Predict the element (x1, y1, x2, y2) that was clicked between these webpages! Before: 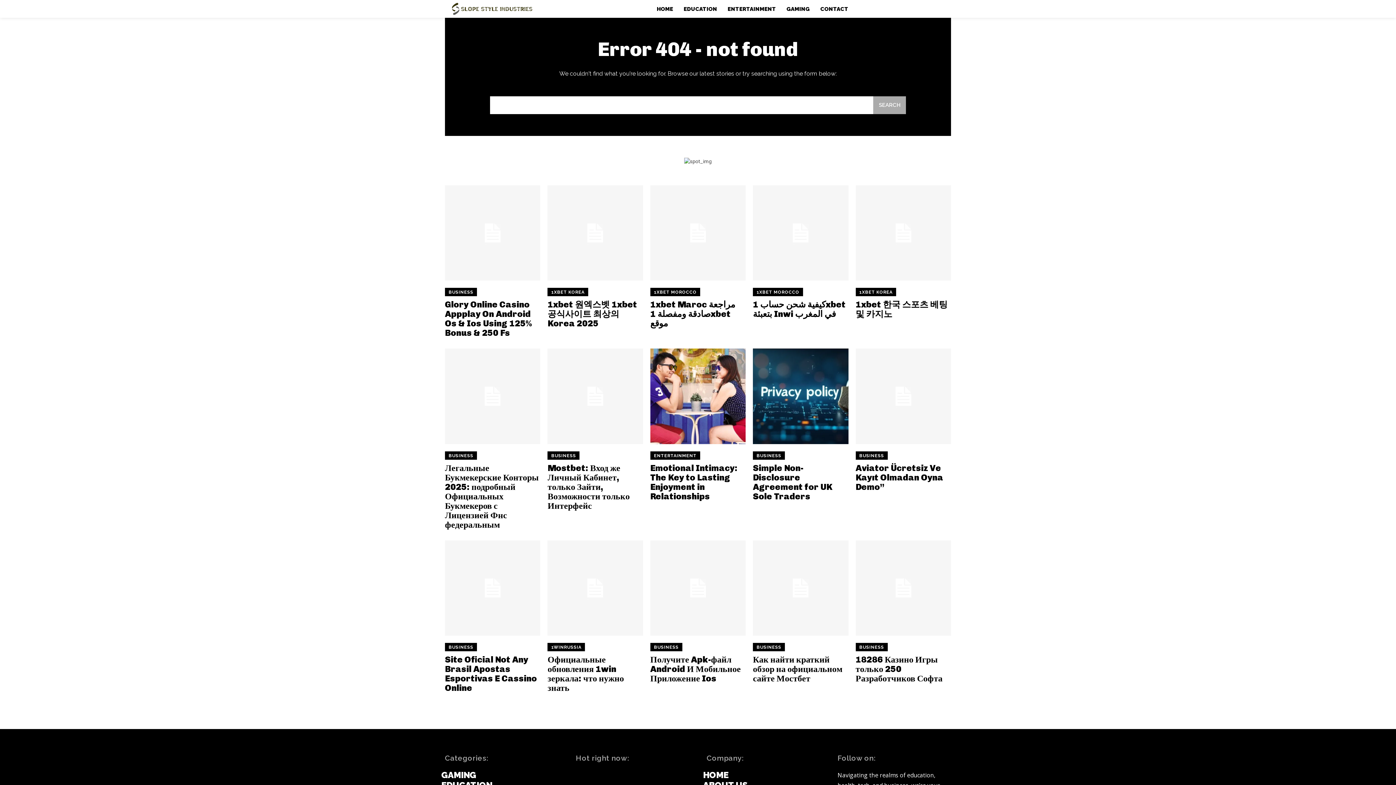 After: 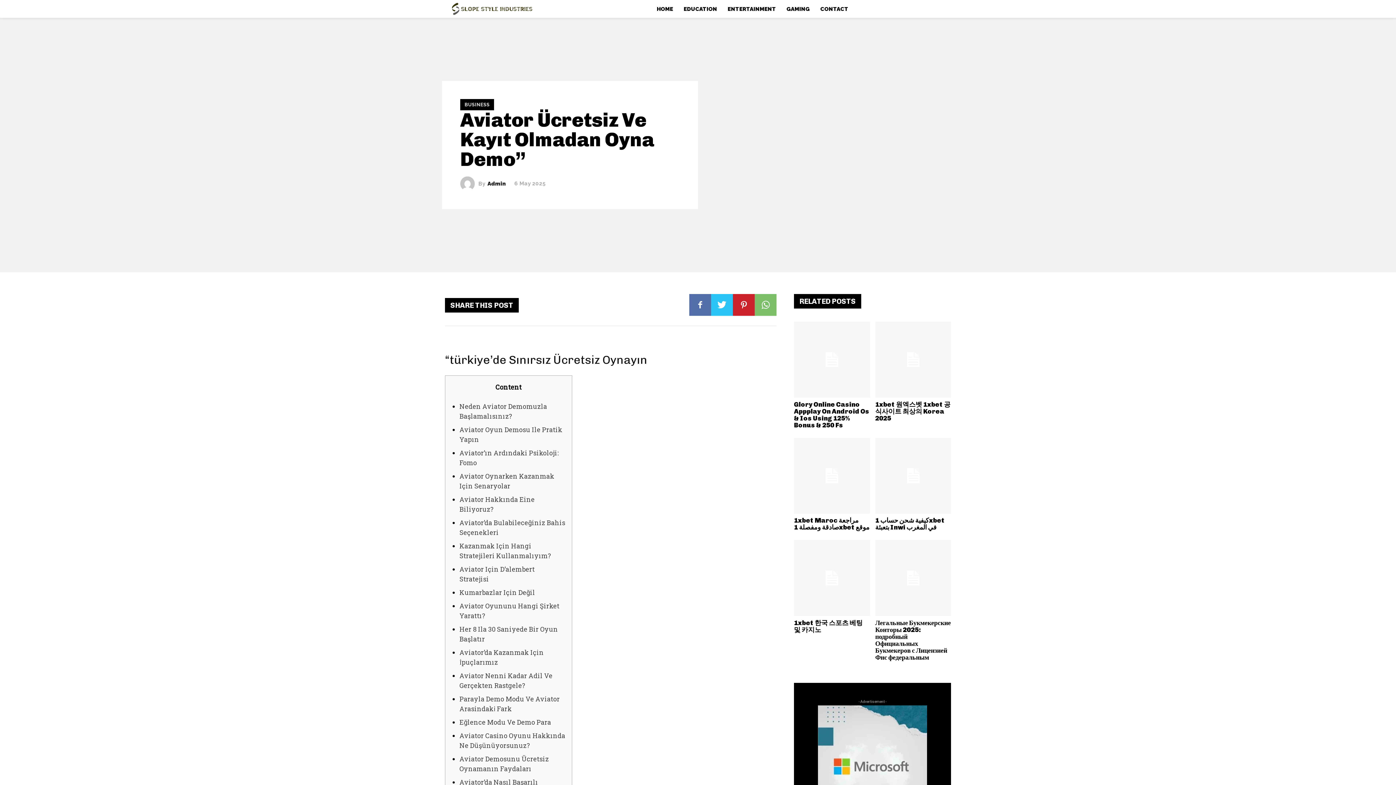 Action: bbox: (855, 462, 943, 492) label: Aviator Ücretsiz Ve Kayıt Olmadan Oyna Demo”